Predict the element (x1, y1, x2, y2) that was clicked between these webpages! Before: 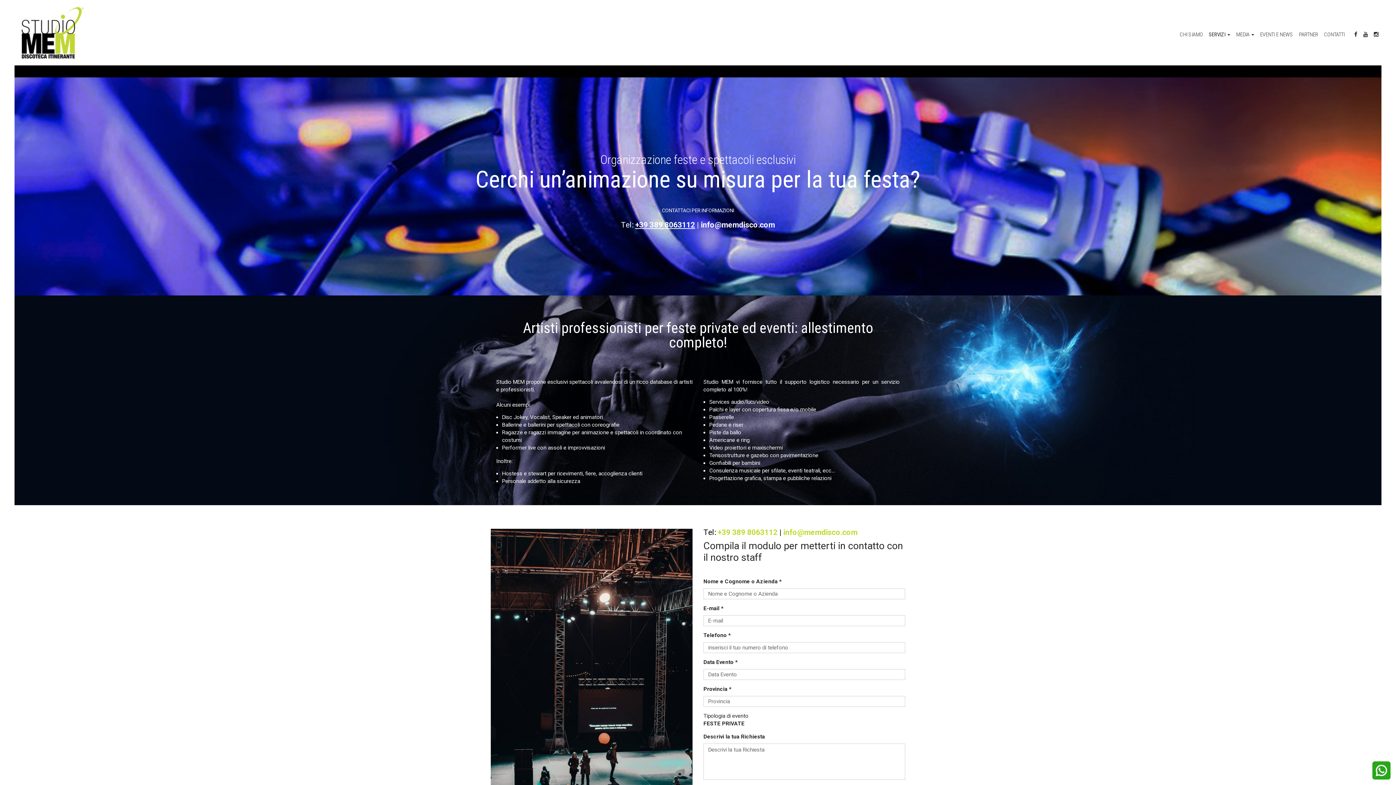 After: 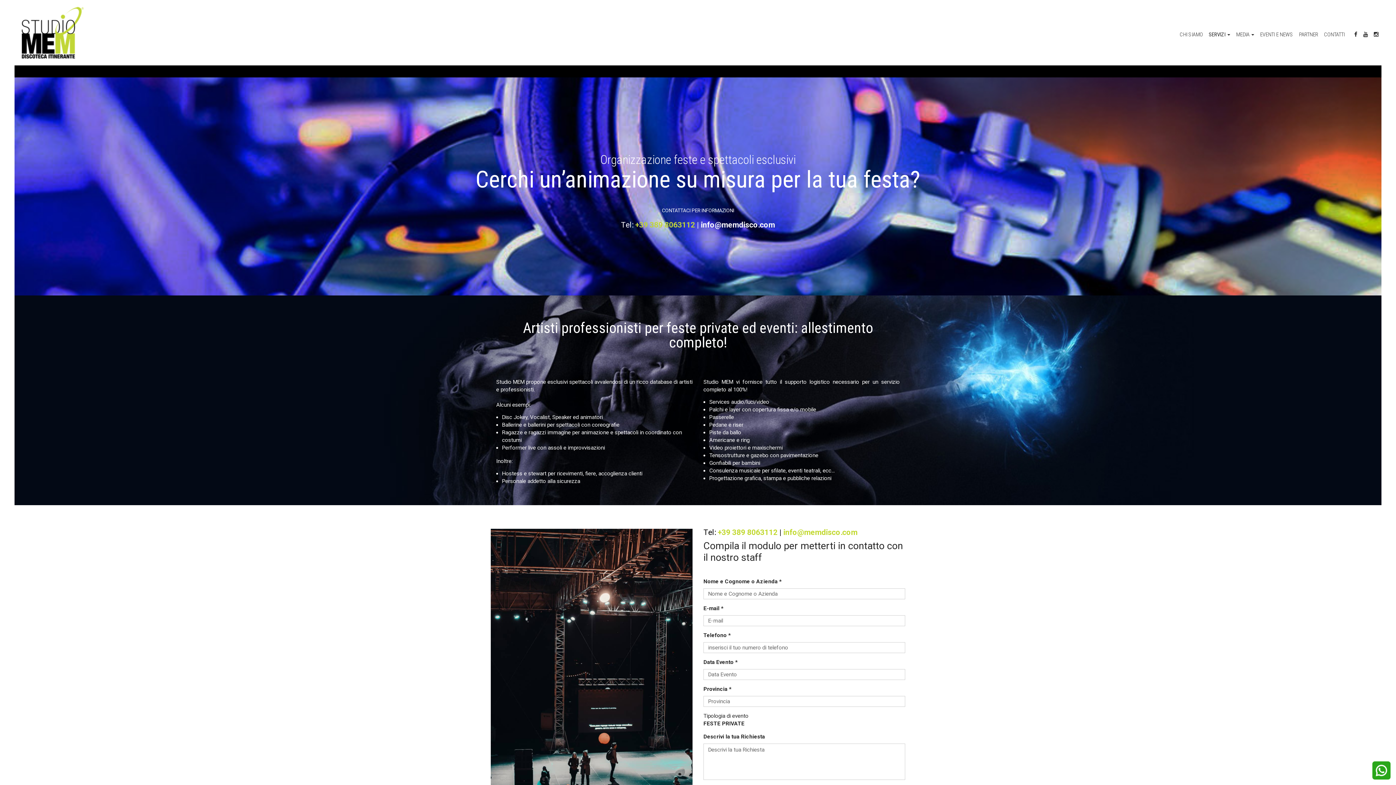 Action: label: +39 389 8063112 bbox: (635, 220, 695, 229)